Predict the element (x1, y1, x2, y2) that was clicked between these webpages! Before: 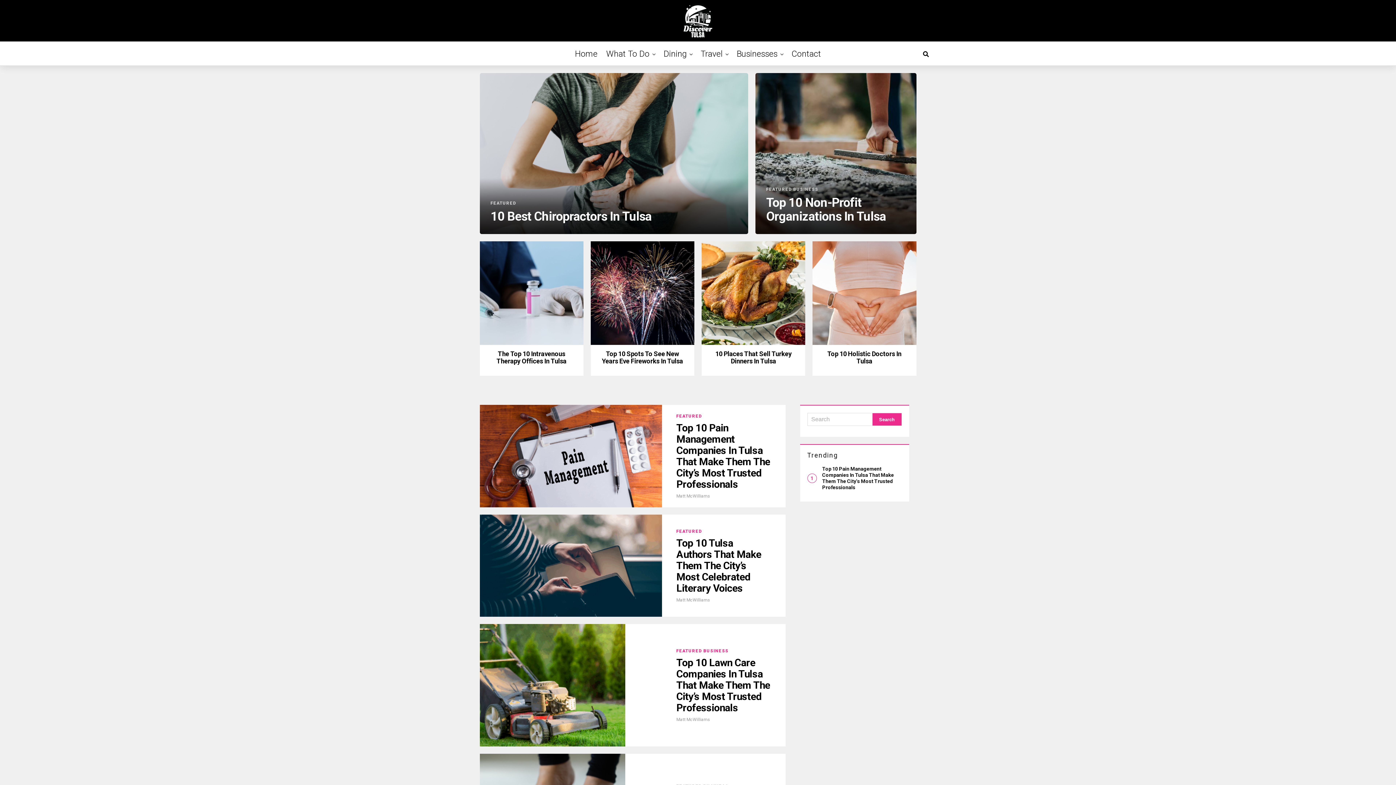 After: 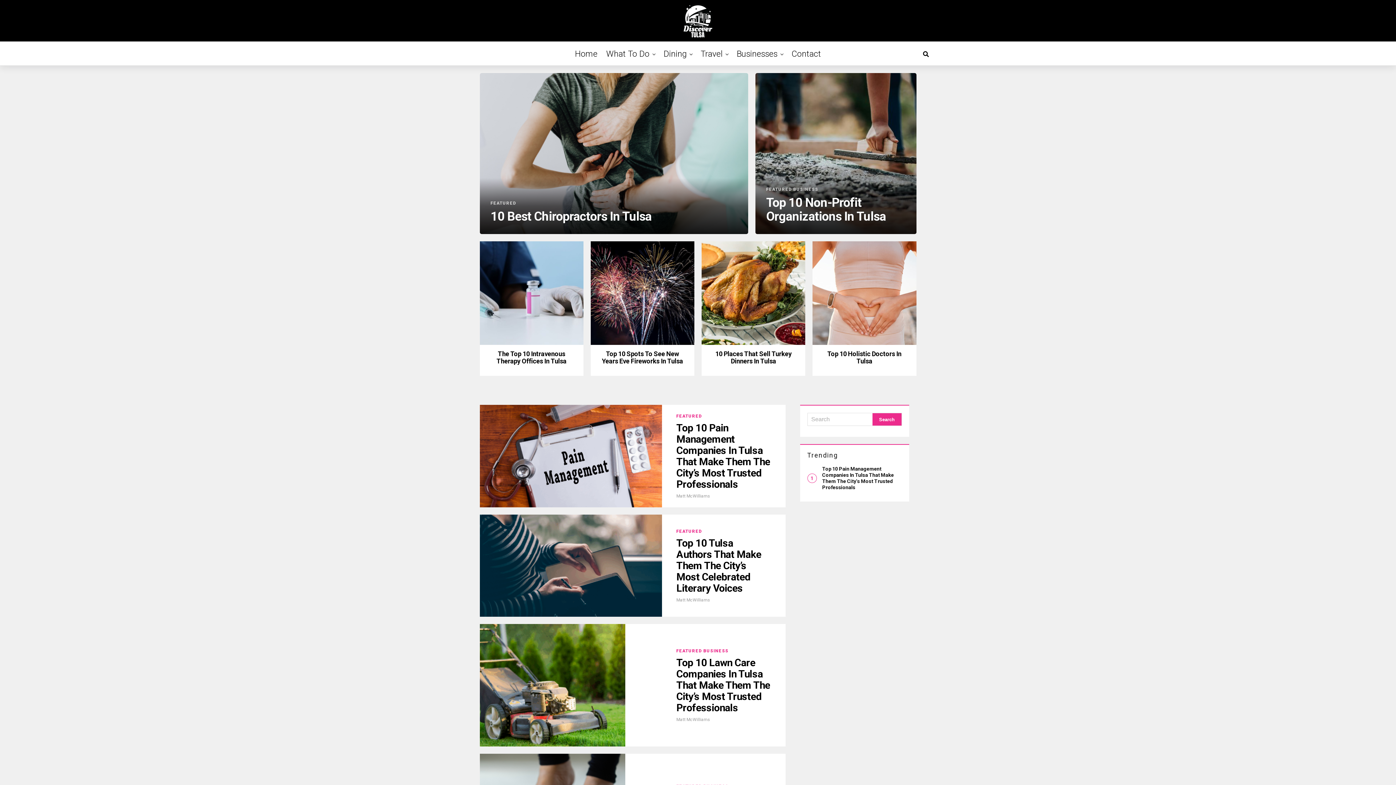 Action: bbox: (683, 3, 713, 37)